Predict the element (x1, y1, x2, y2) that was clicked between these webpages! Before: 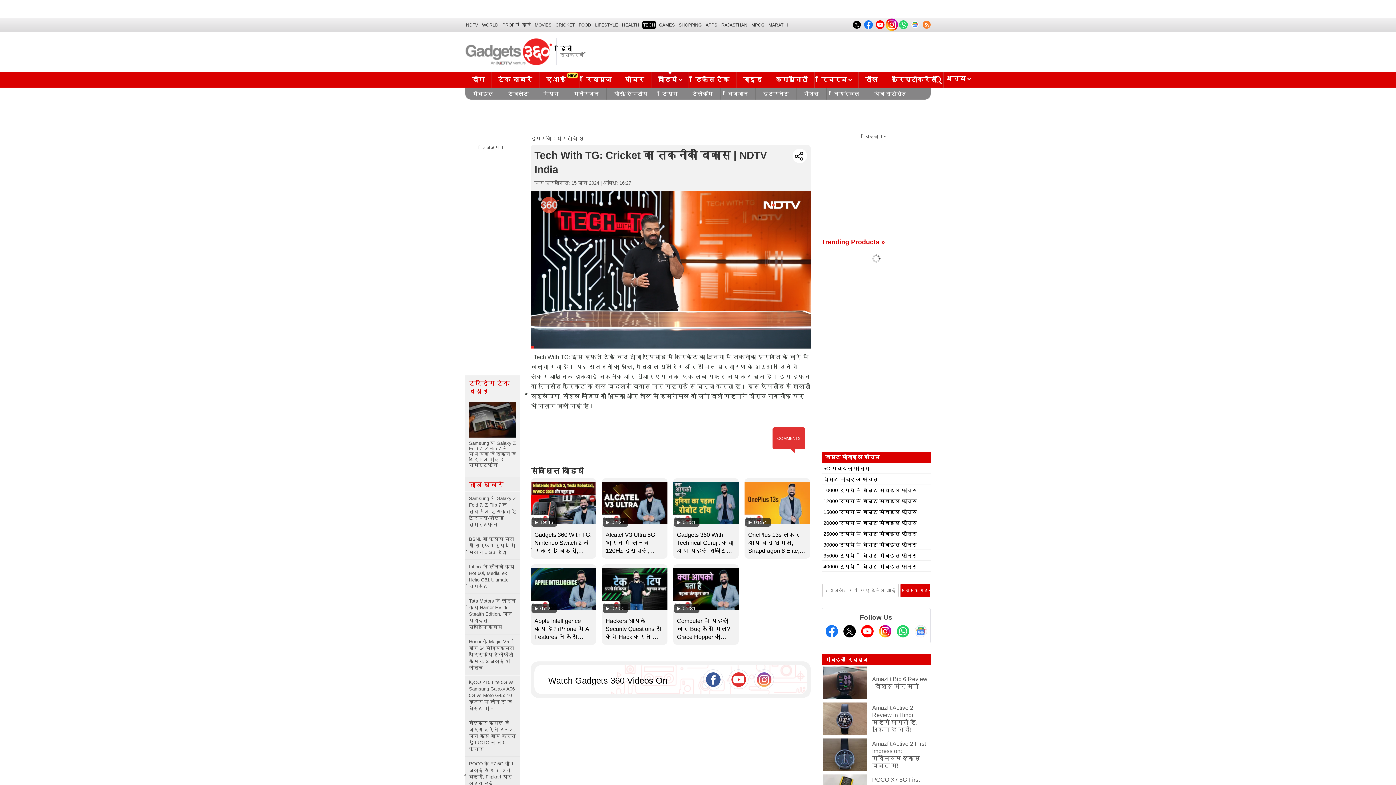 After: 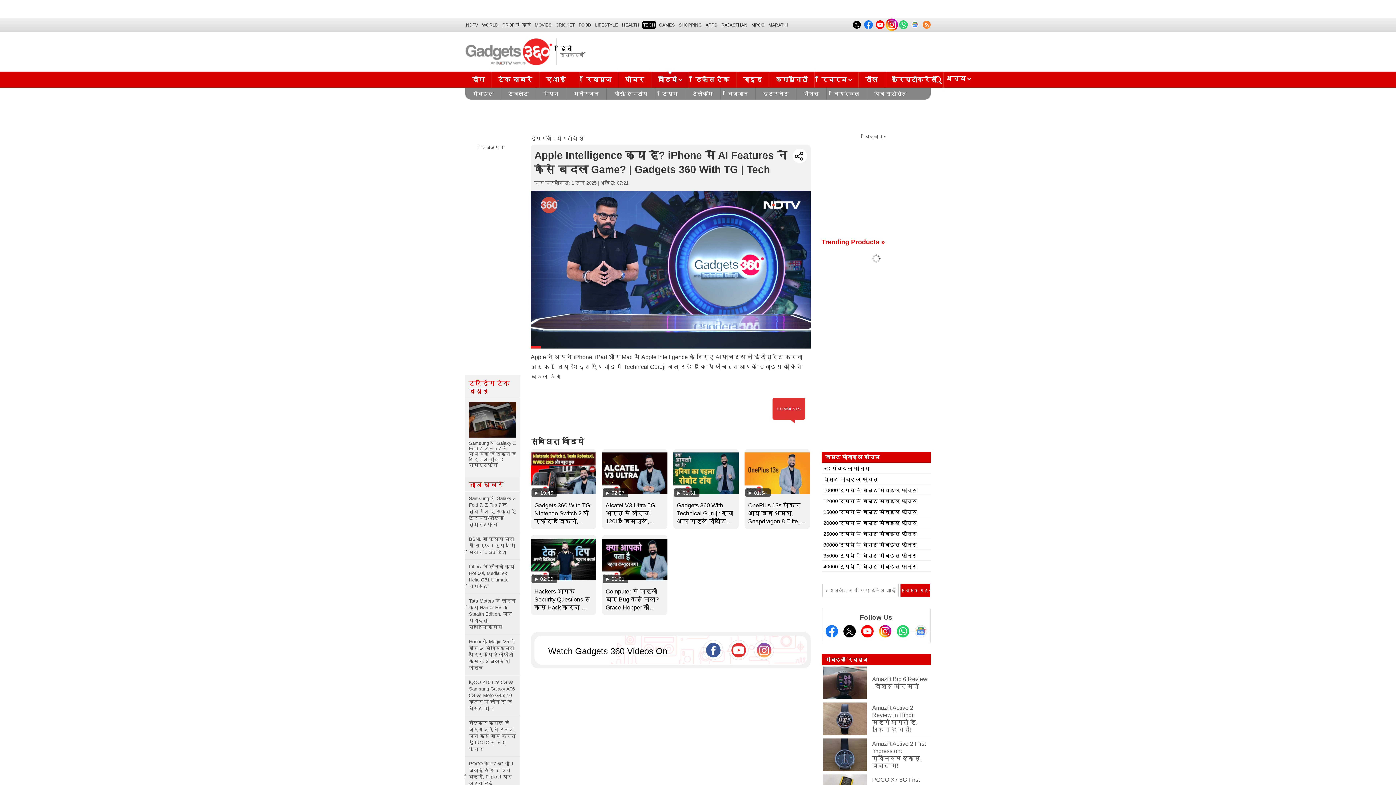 Action: label: 07:21
Apple Intelligence क्या है? iPhone में AI Features ने कैसे बदला Game? | Gadgets 360 With TG | Tech bbox: (530, 564, 596, 641)